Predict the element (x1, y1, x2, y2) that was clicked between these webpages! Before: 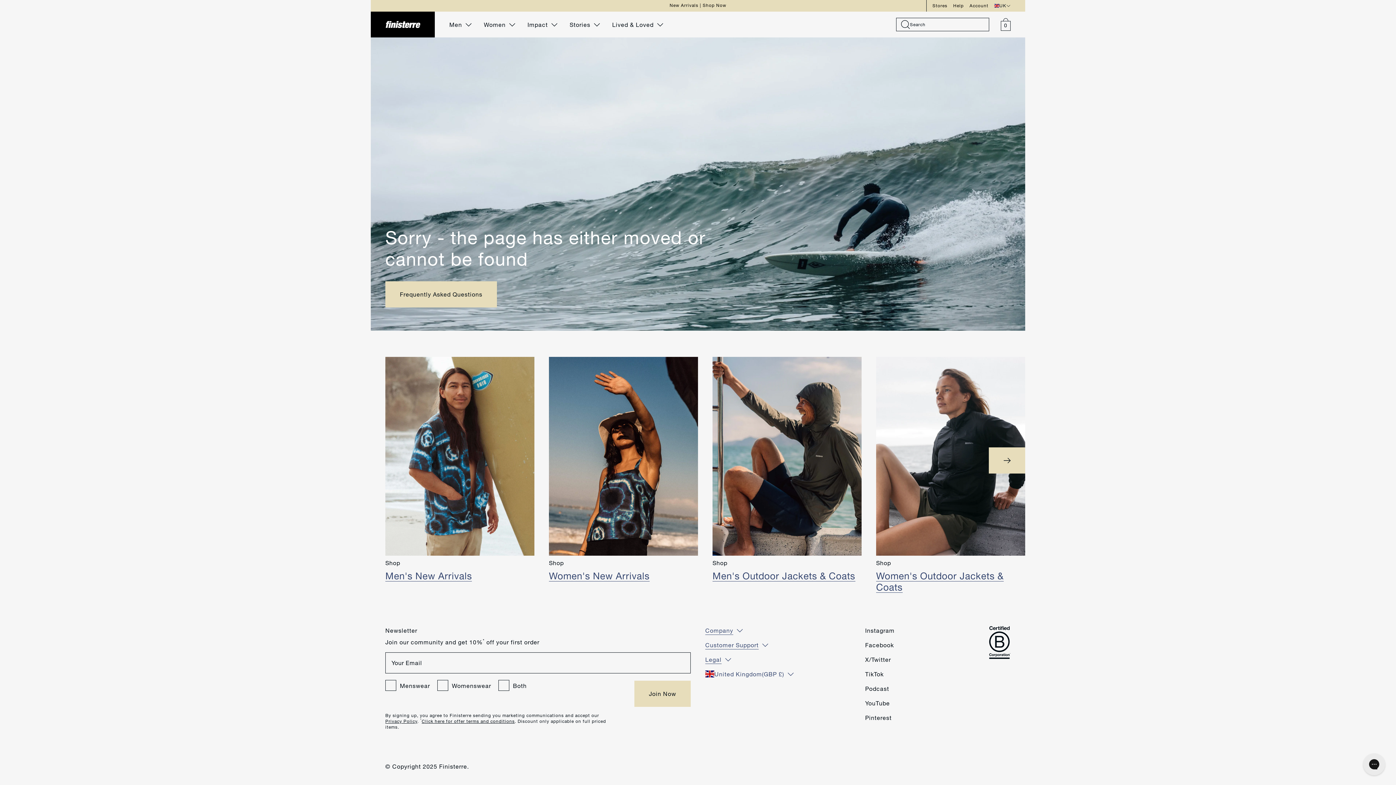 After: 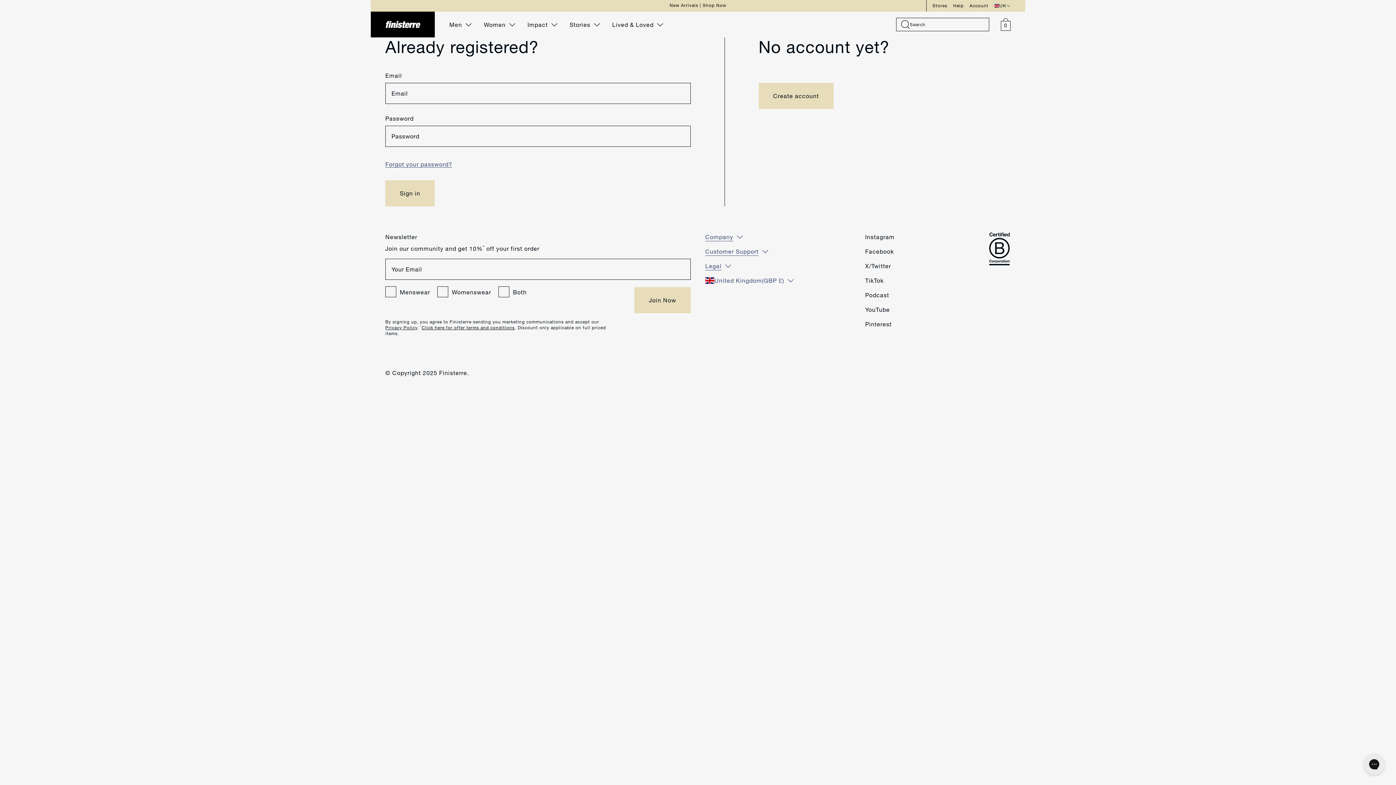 Action: bbox: (969, 2, 988, 8) label: Account